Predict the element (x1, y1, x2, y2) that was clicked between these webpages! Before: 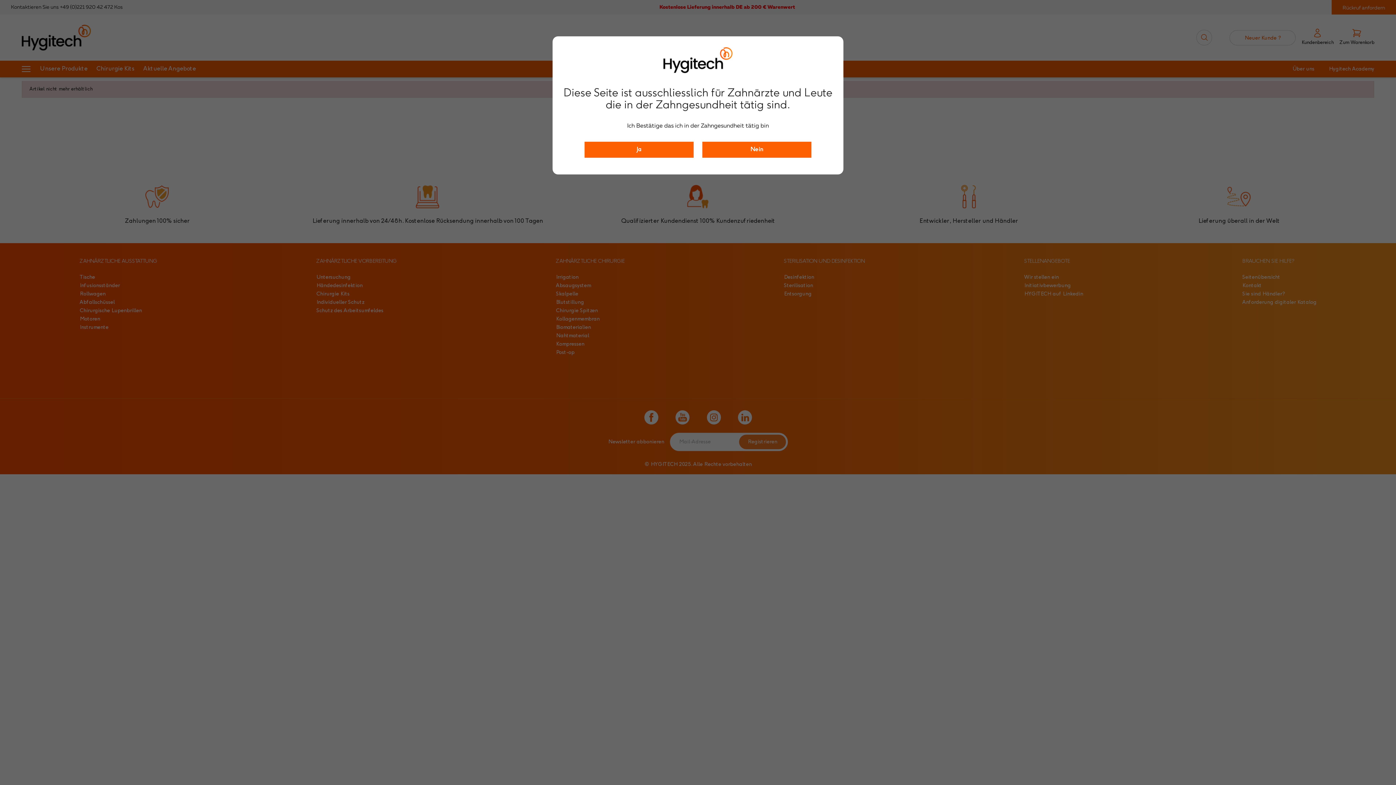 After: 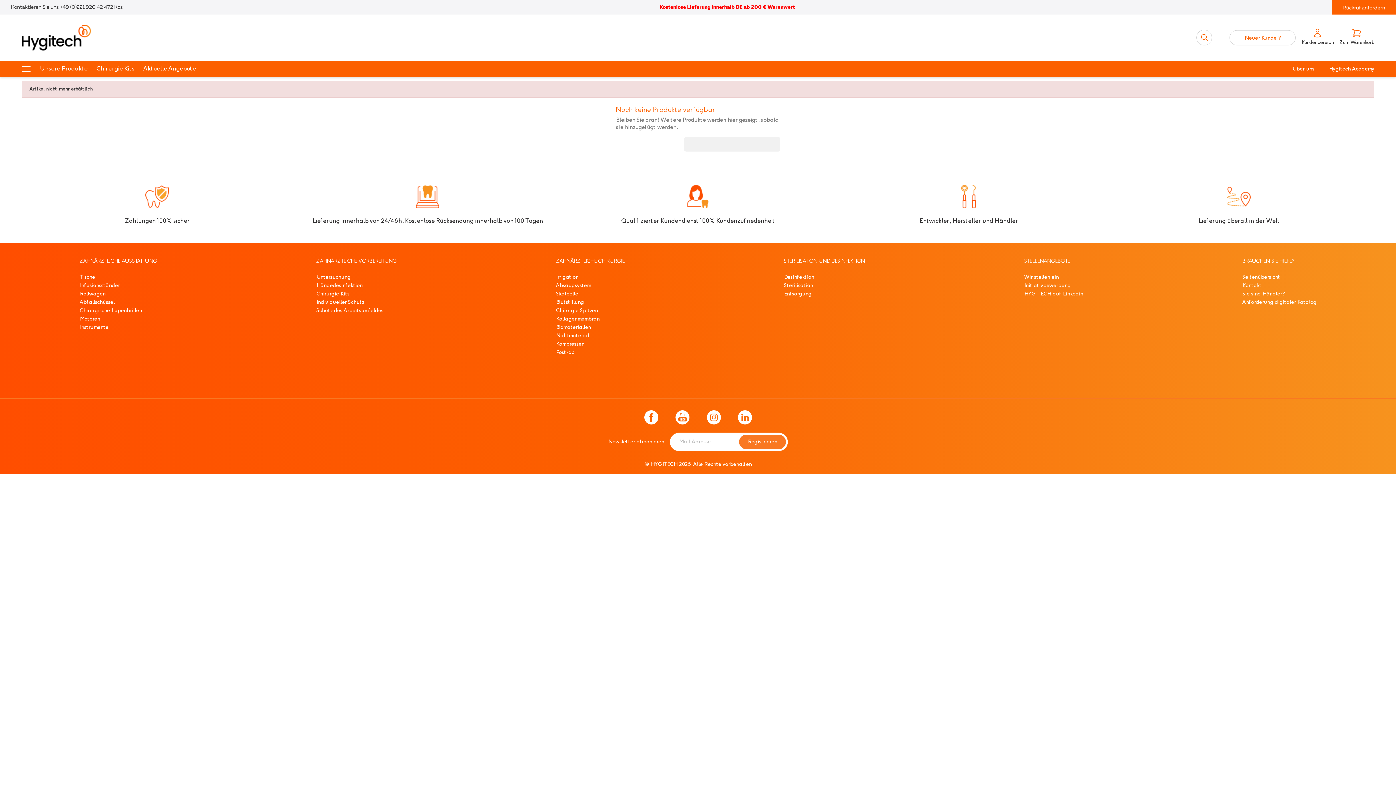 Action: label: Ja bbox: (584, 141, 693, 157)